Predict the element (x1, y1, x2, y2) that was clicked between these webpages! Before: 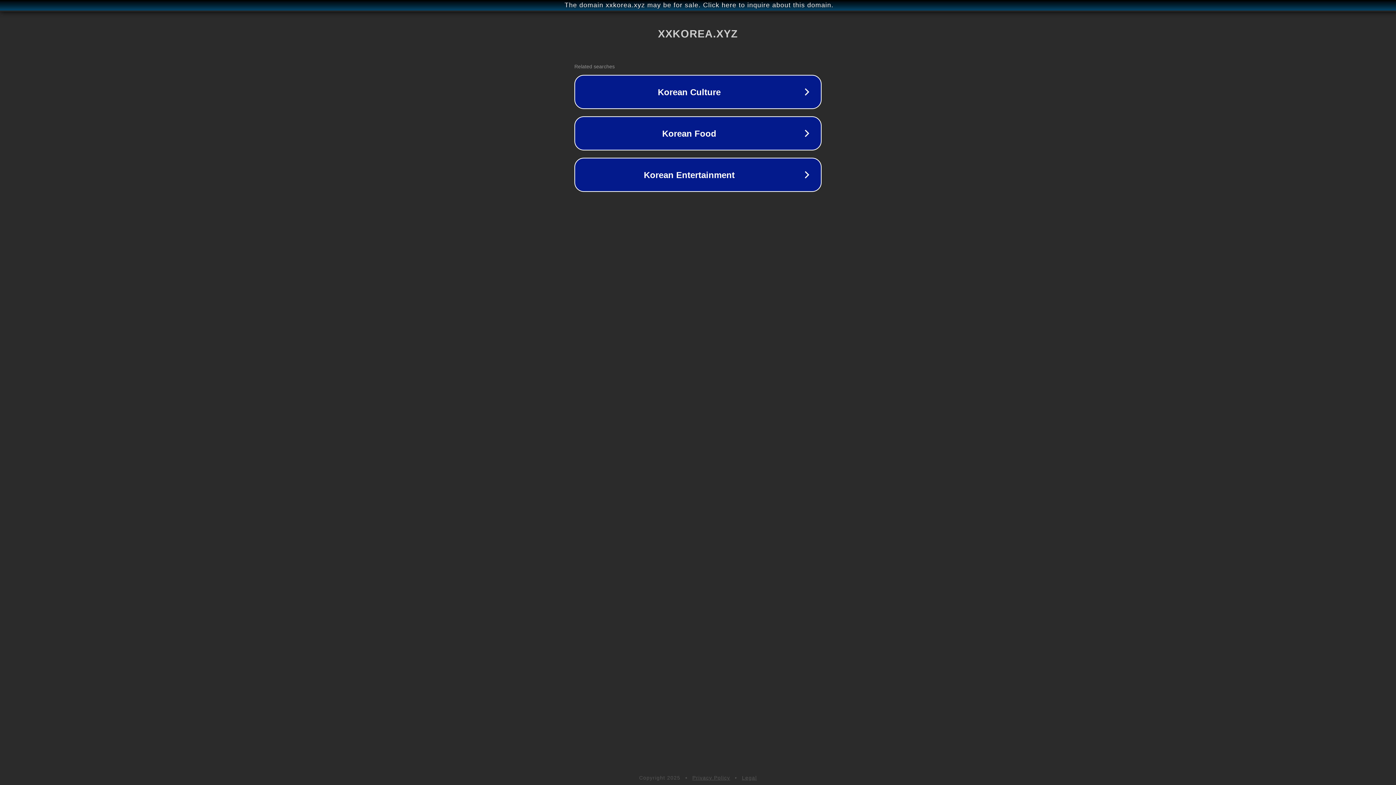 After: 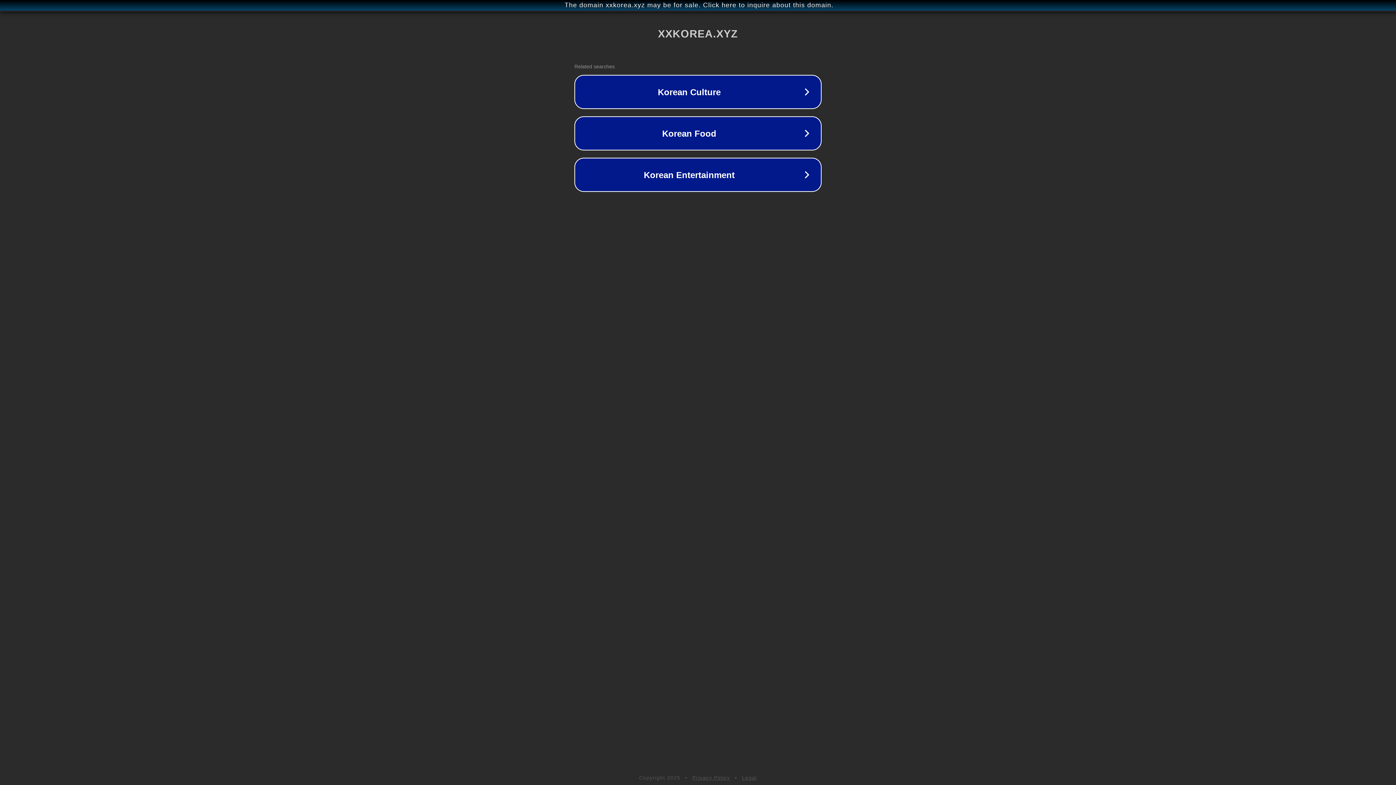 Action: label: Privacy Policy bbox: (692, 775, 730, 781)